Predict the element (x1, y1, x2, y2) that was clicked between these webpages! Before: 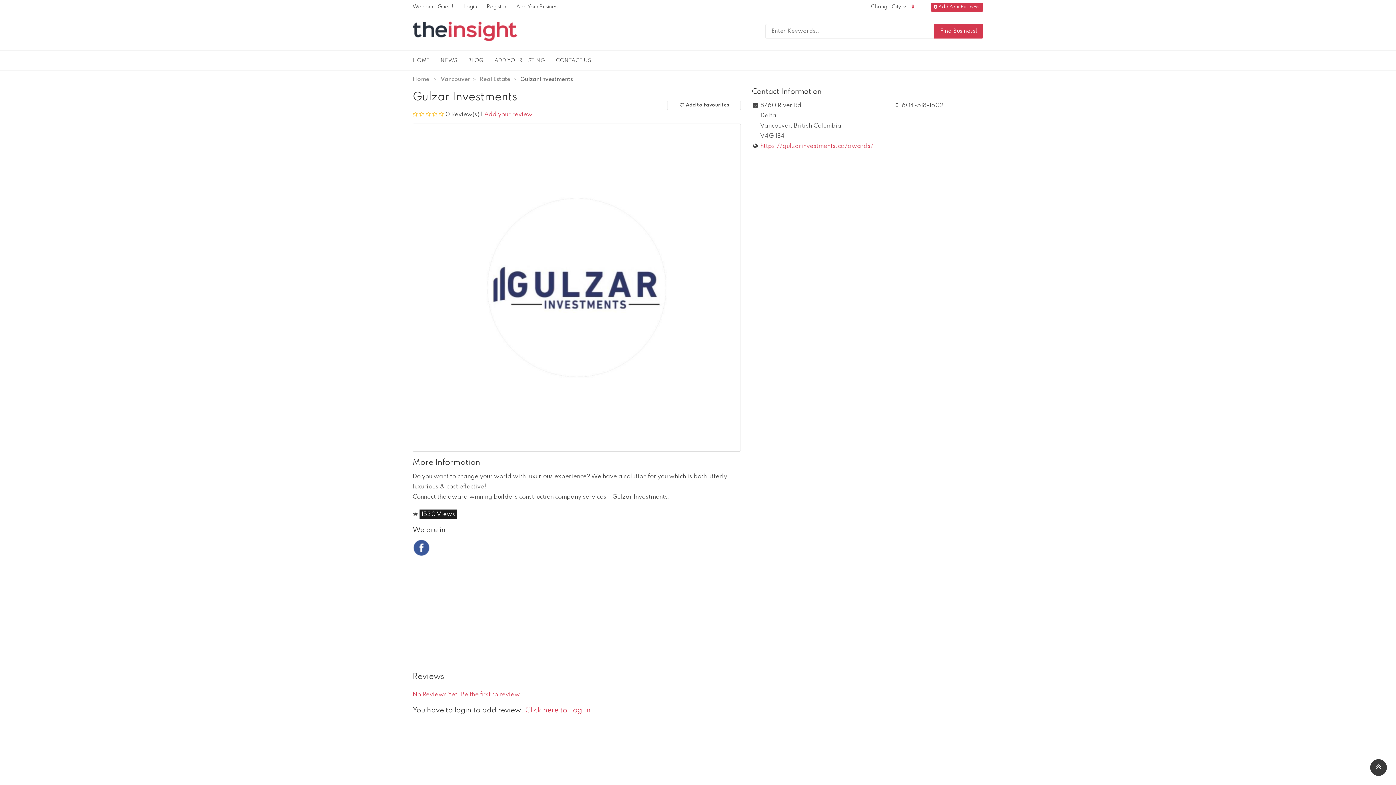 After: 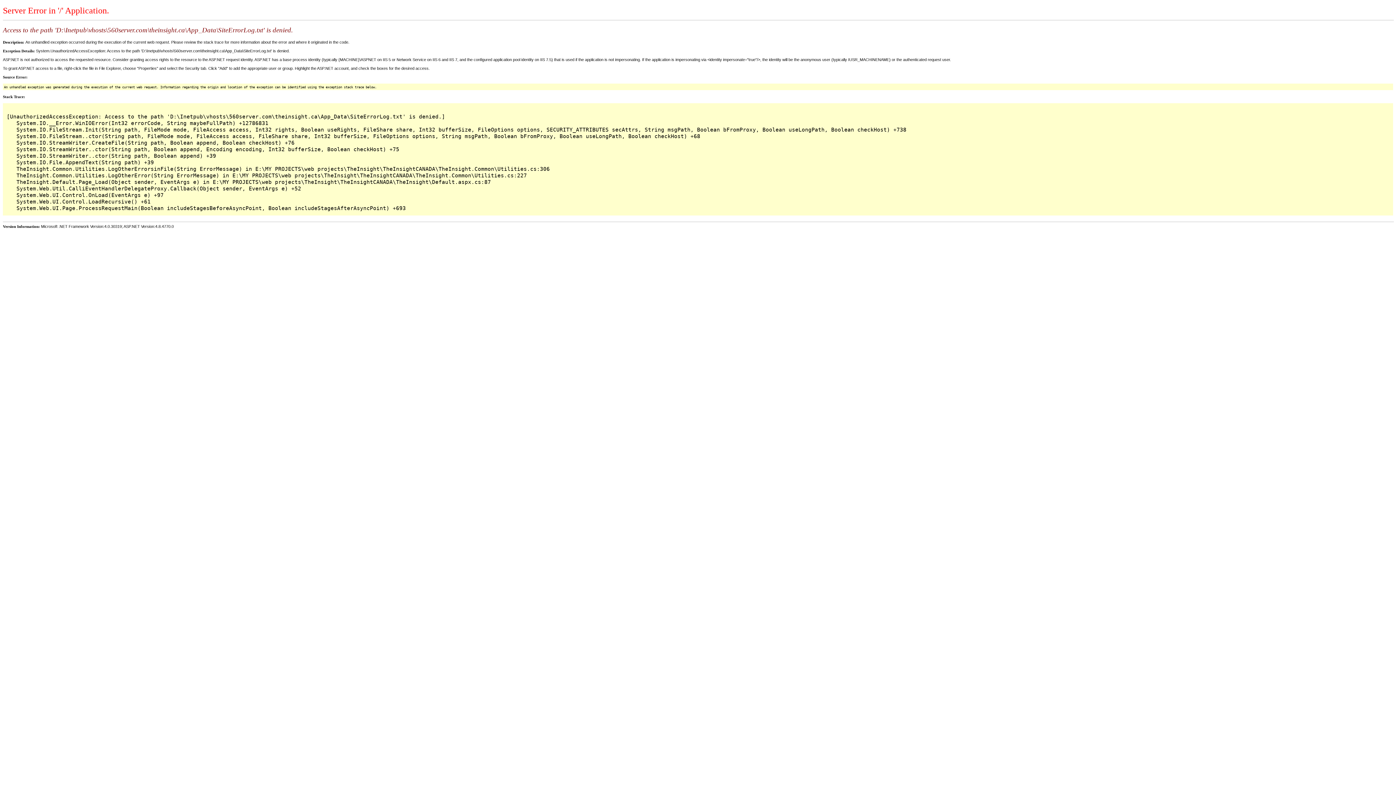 Action: bbox: (550, 50, 596, 70) label: CONTACT US